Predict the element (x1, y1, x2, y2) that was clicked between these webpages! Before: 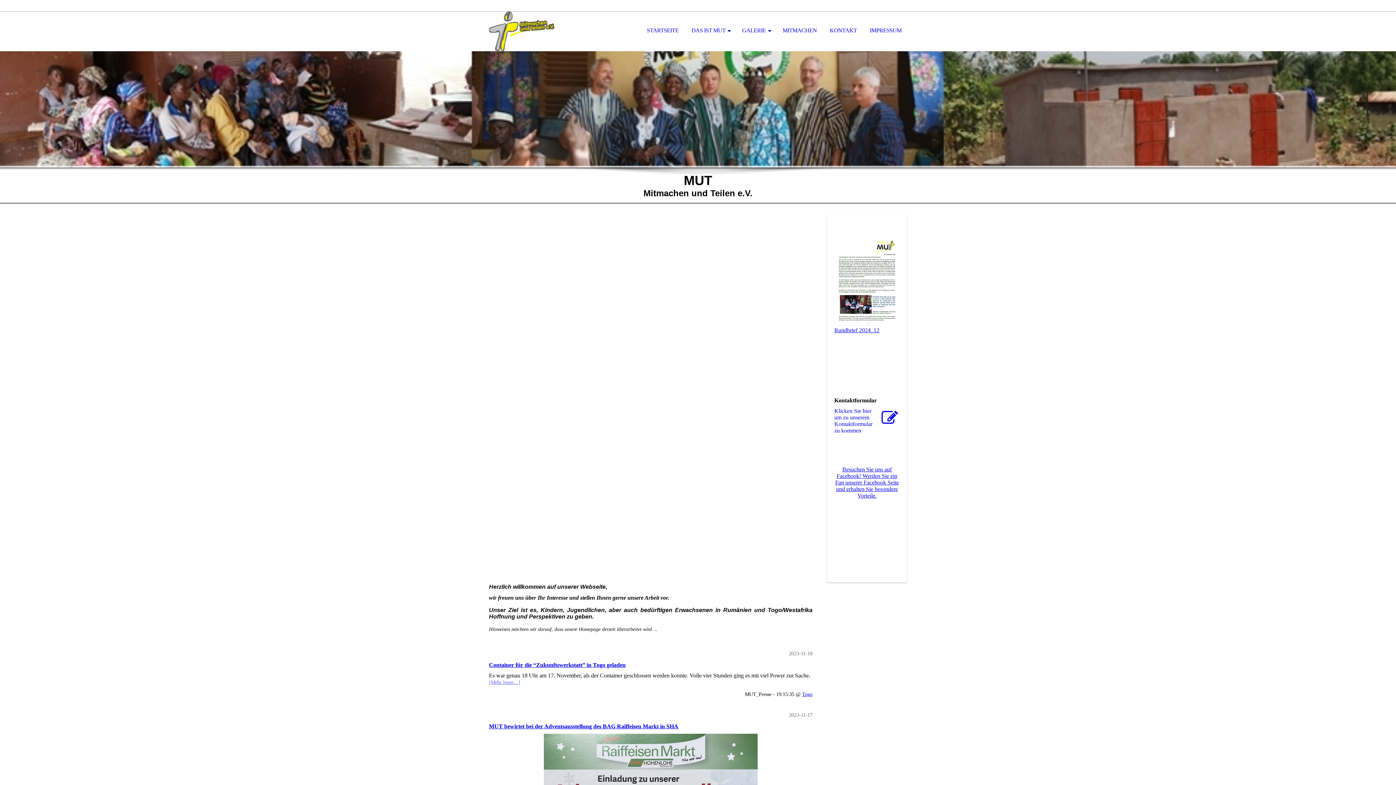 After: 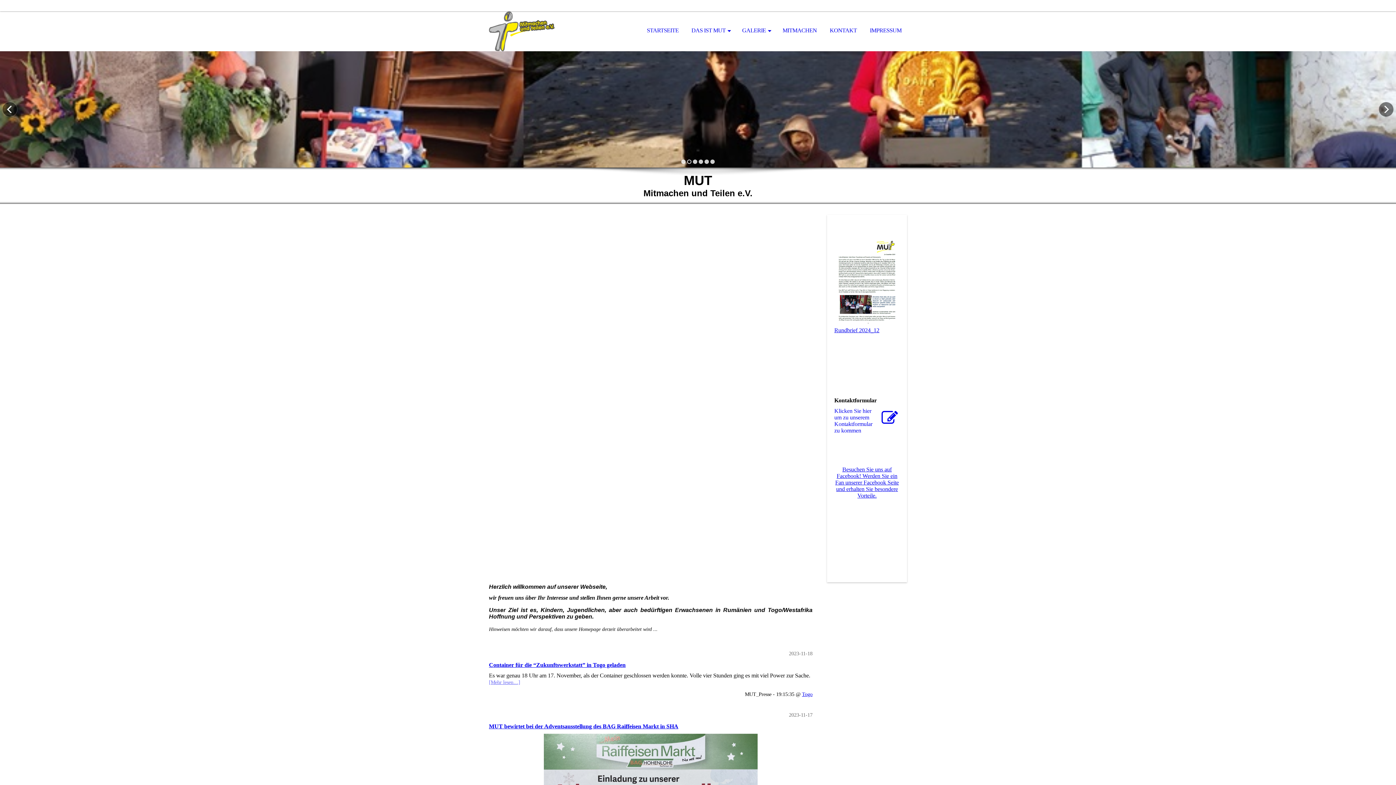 Action: bbox: (687, 159, 691, 164)